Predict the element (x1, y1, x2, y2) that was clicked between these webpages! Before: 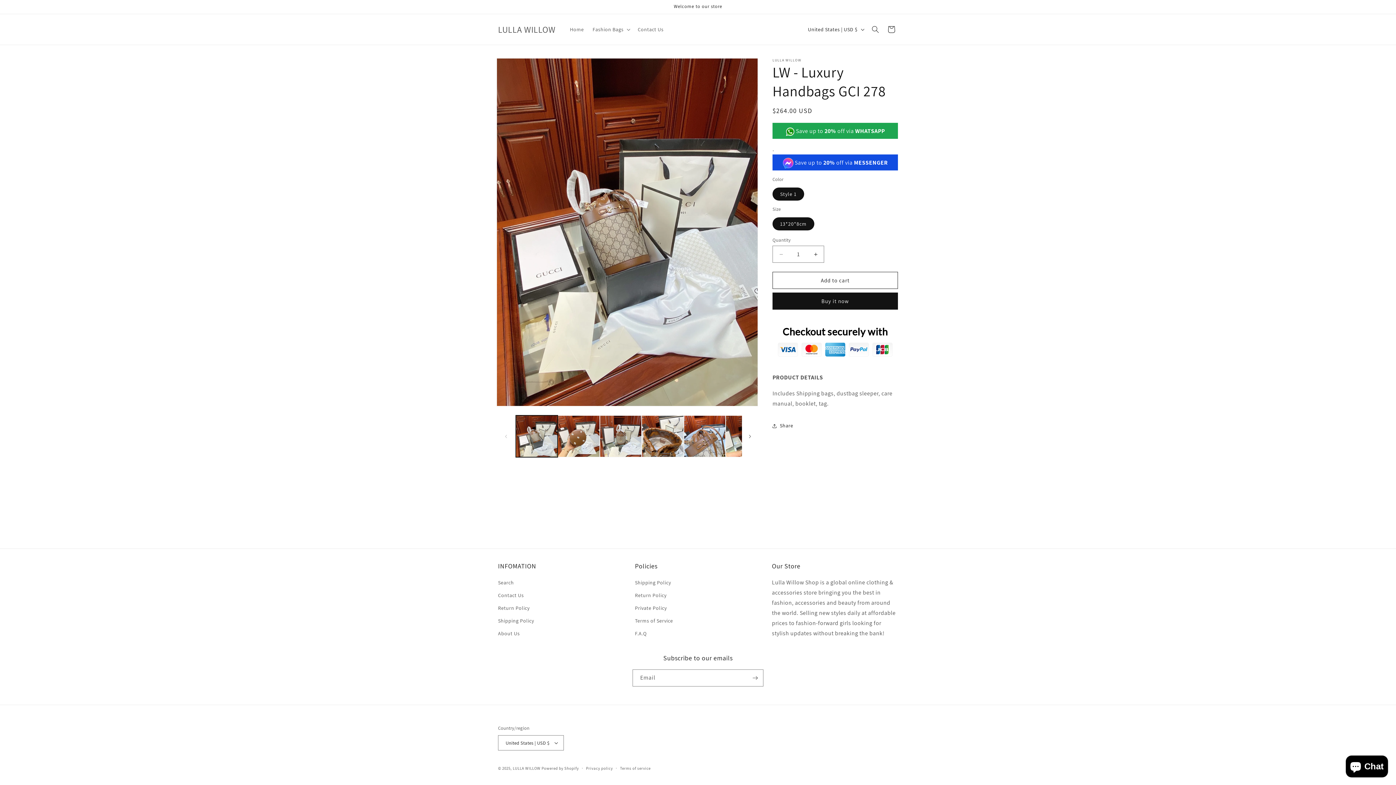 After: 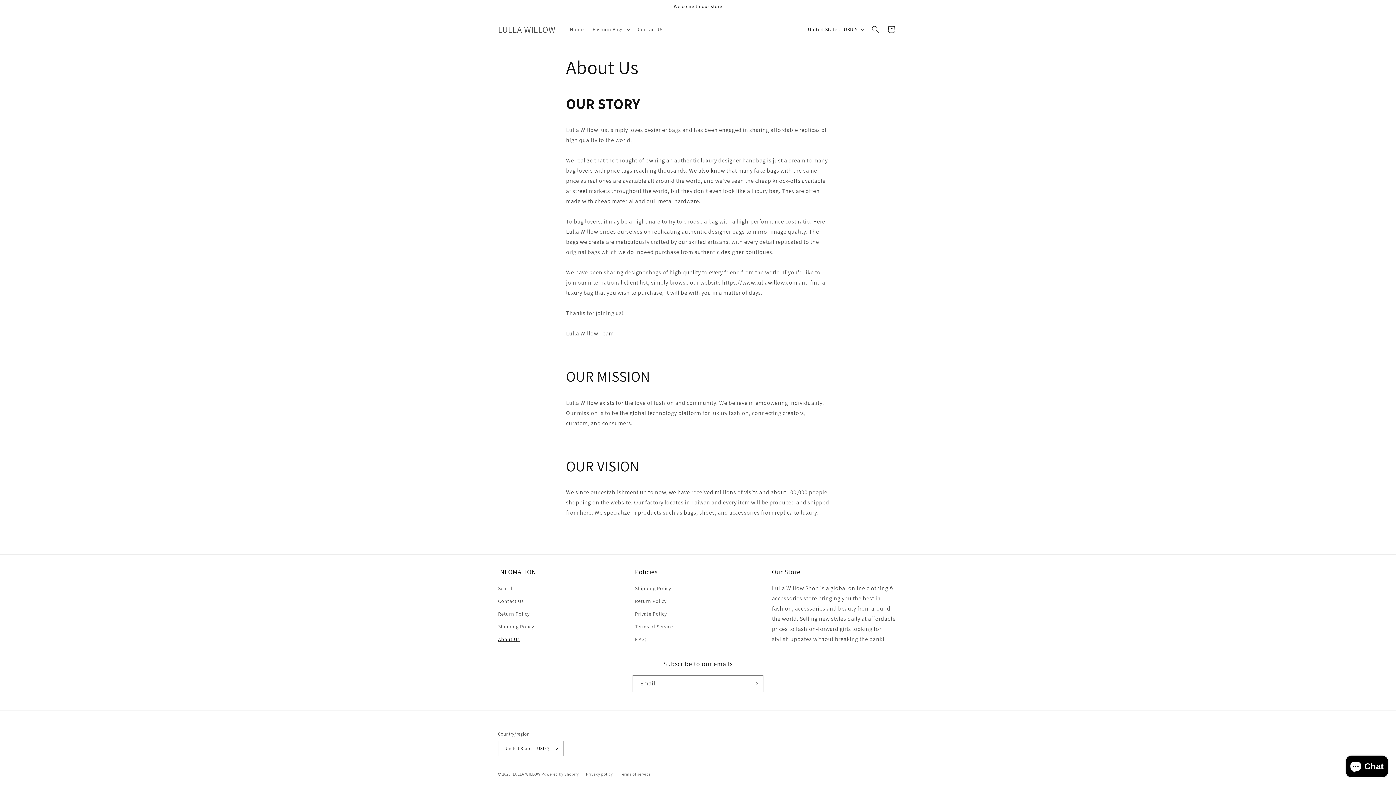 Action: label: About Us bbox: (498, 627, 519, 640)